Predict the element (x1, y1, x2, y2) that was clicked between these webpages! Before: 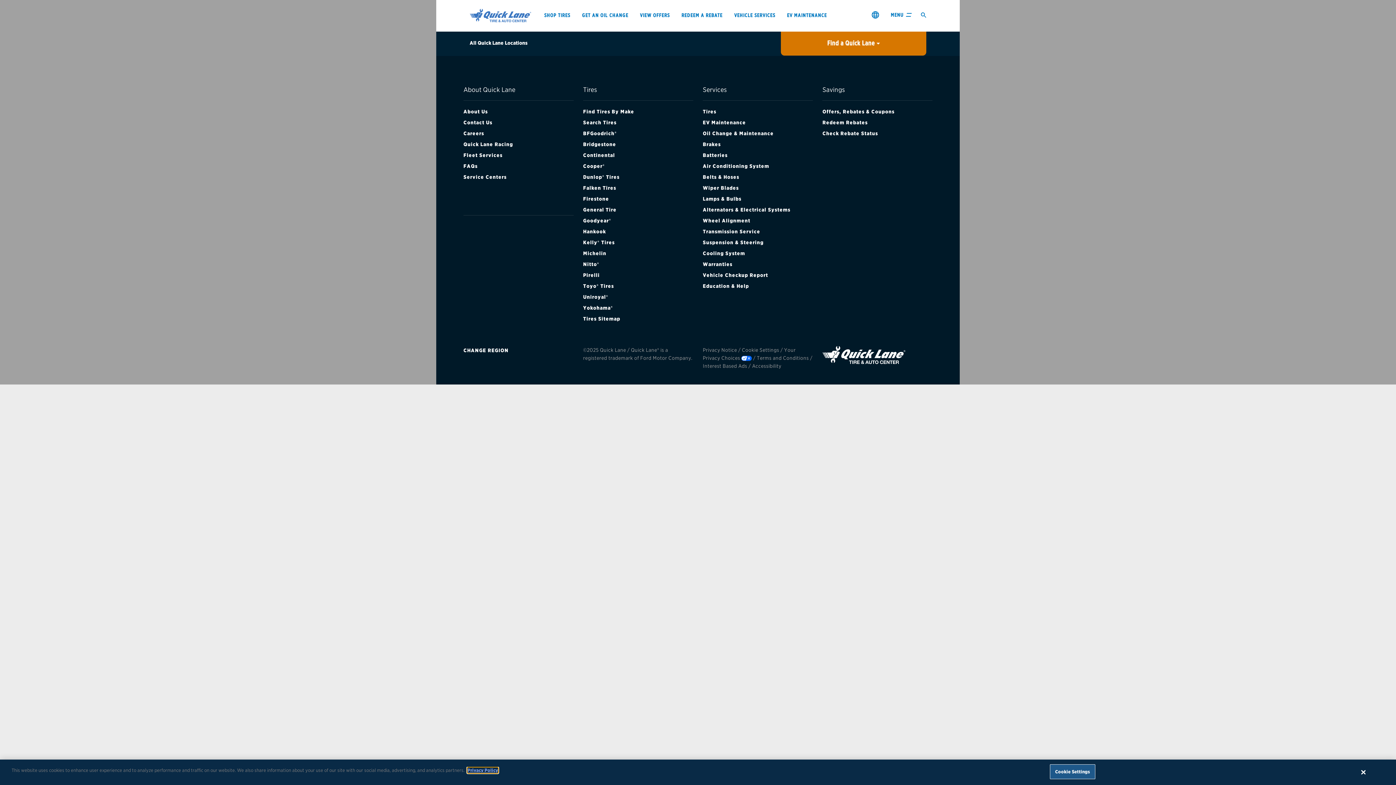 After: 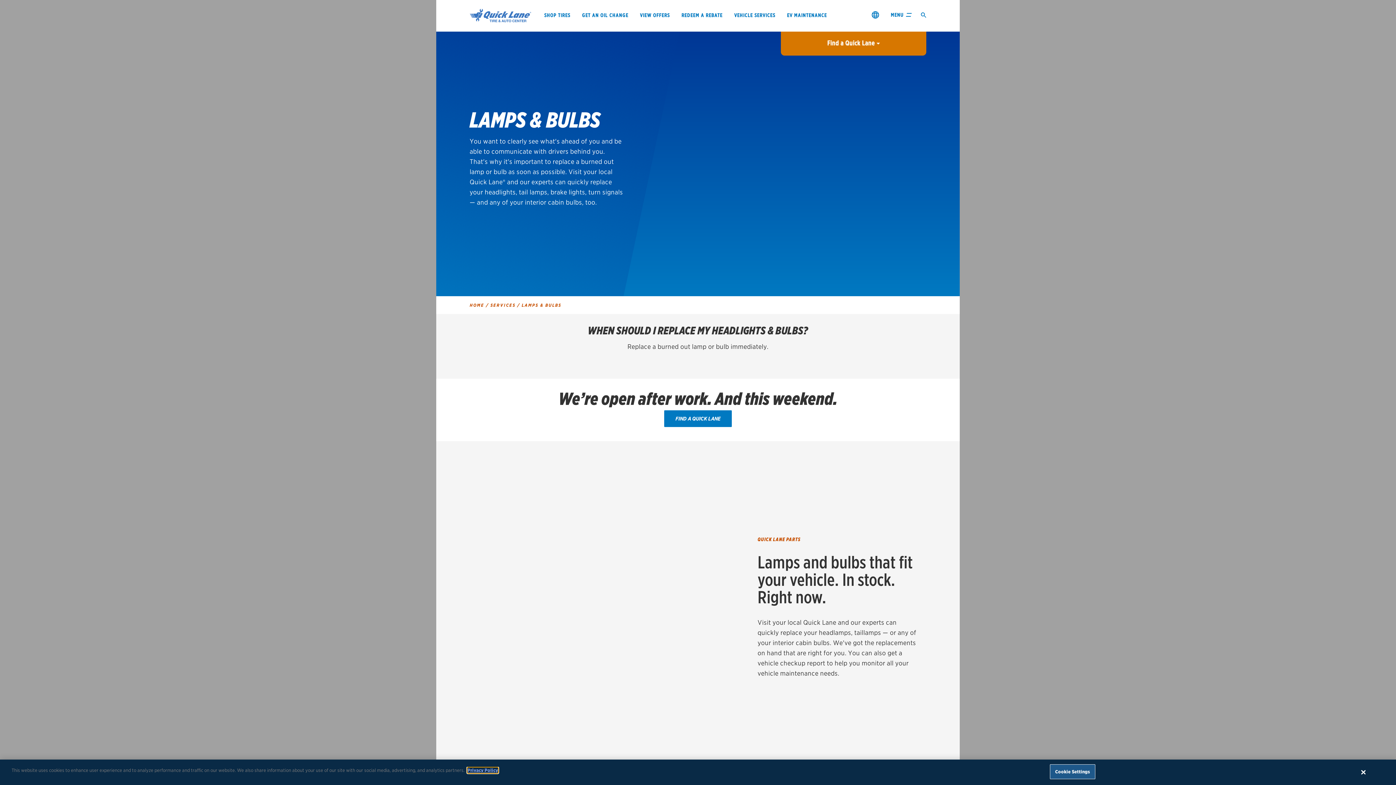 Action: label: Lamps & bulbs bbox: (703, 193, 813, 204)